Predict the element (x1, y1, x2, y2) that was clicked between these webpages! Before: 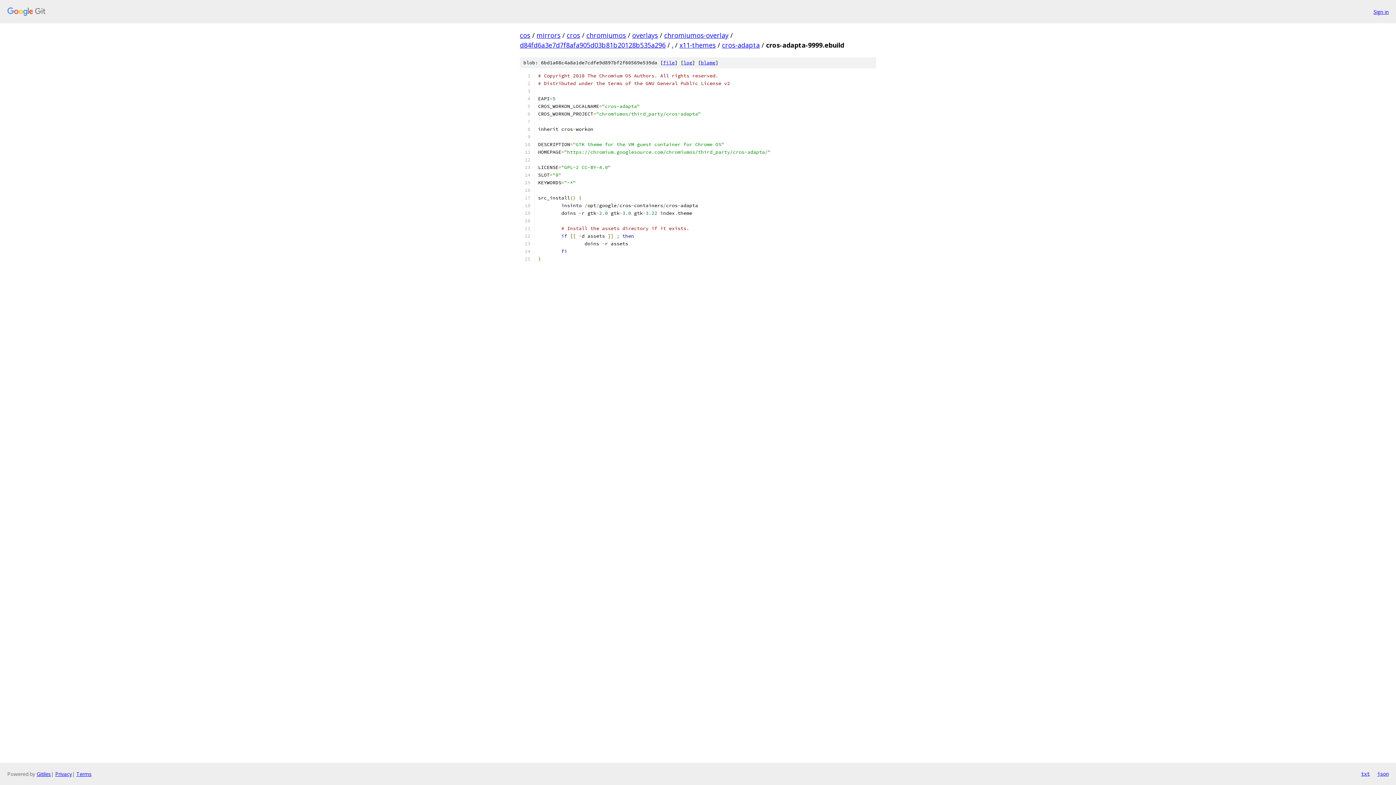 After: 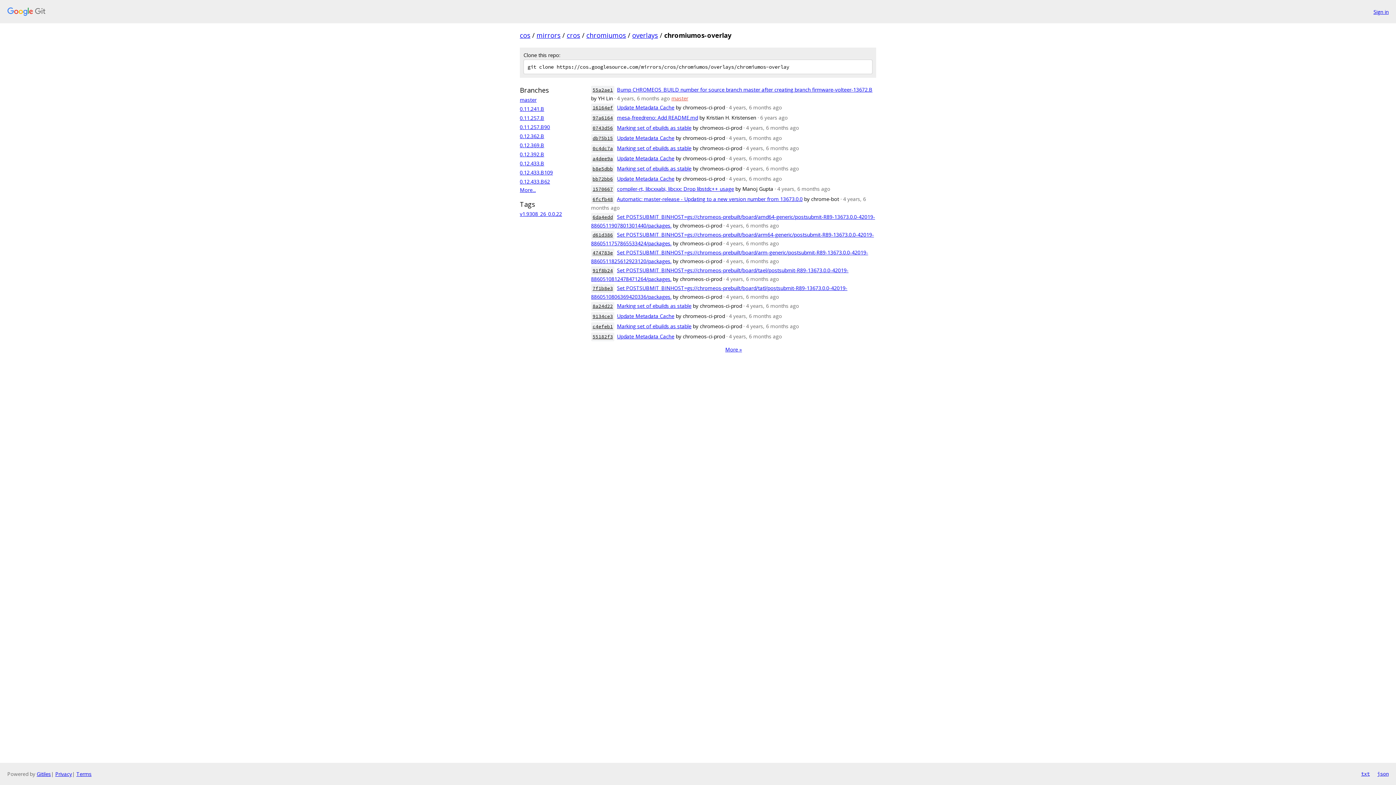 Action: bbox: (664, 30, 728, 39) label: chromiumos-overlay